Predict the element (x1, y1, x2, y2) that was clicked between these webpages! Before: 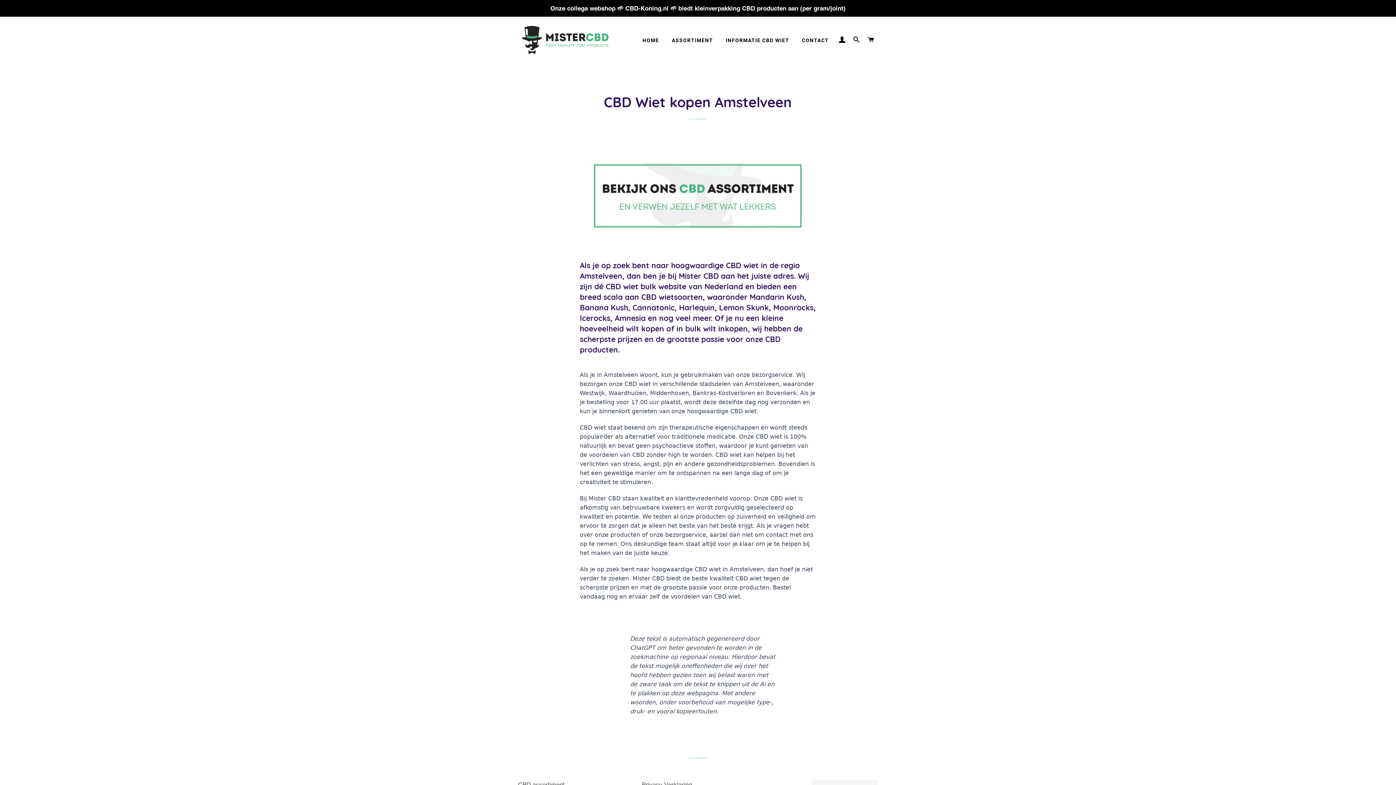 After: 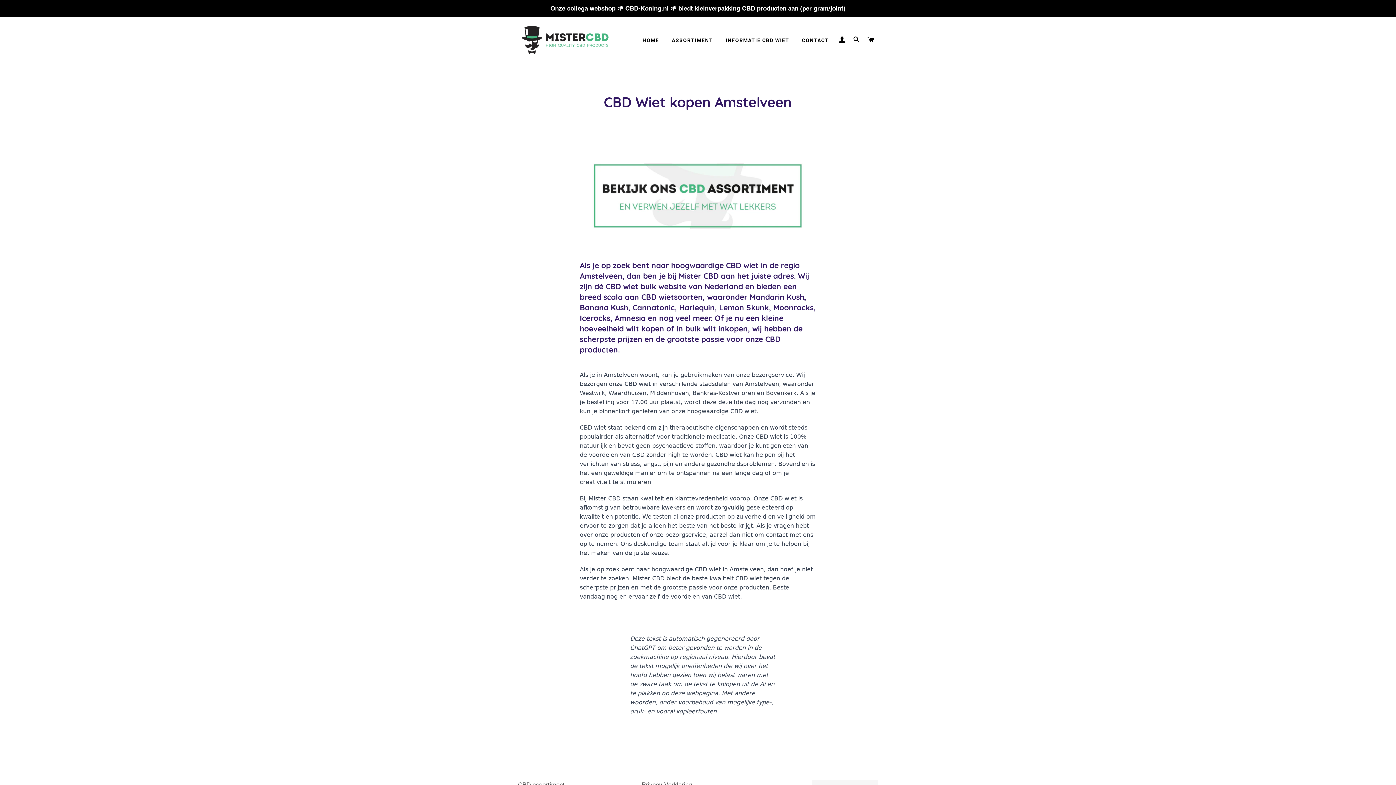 Action: bbox: (579, 163, 816, 228)